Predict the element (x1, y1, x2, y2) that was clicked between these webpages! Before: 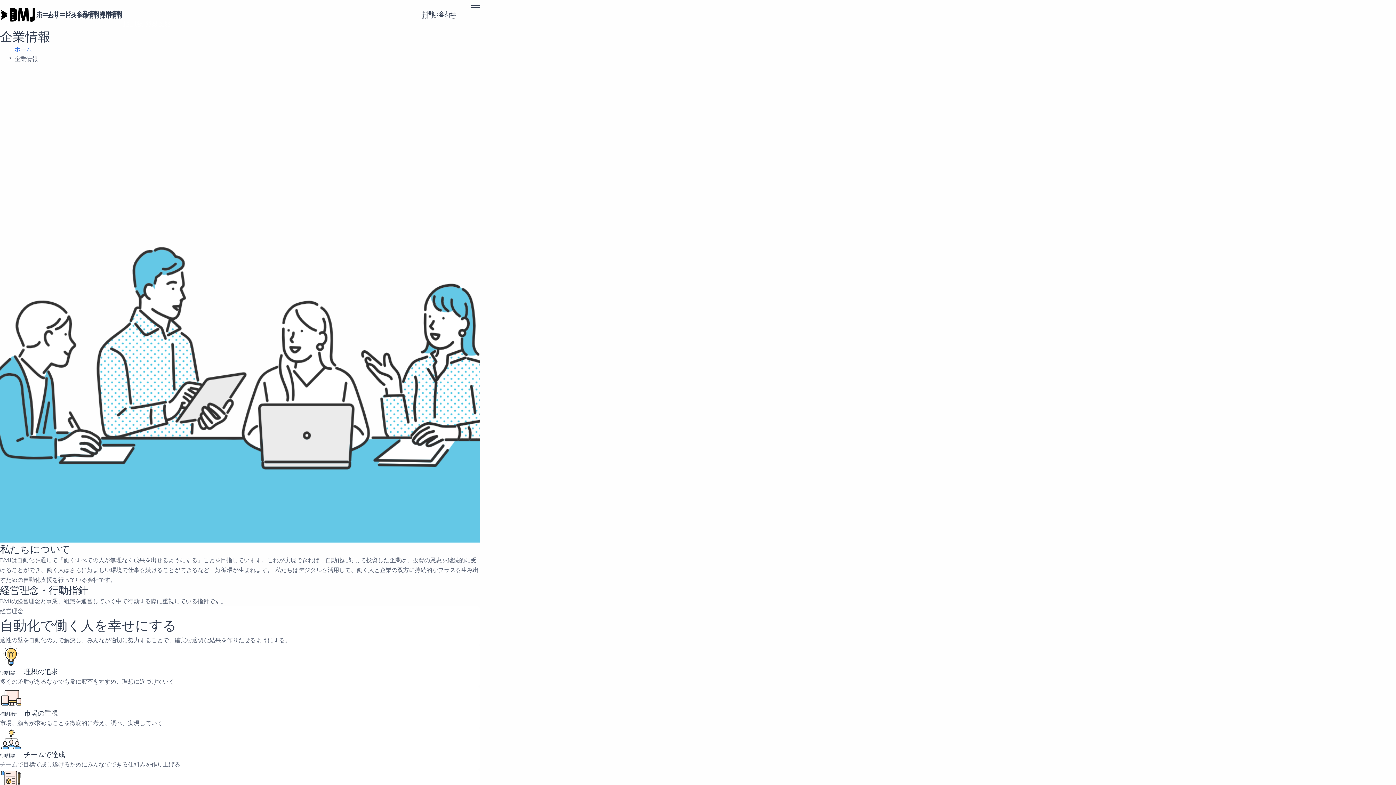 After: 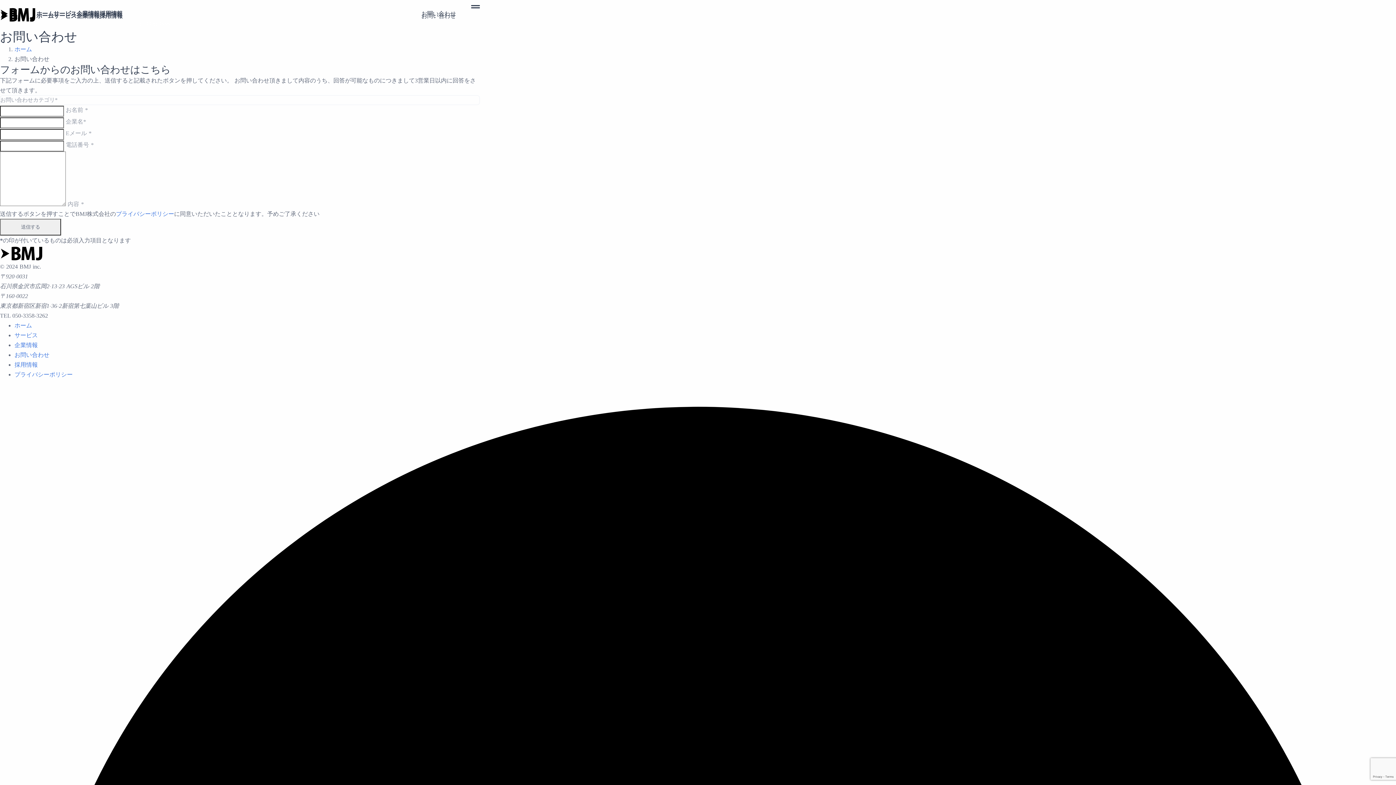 Action: bbox: (413, 7, 464, 24) label: お問い合わせ